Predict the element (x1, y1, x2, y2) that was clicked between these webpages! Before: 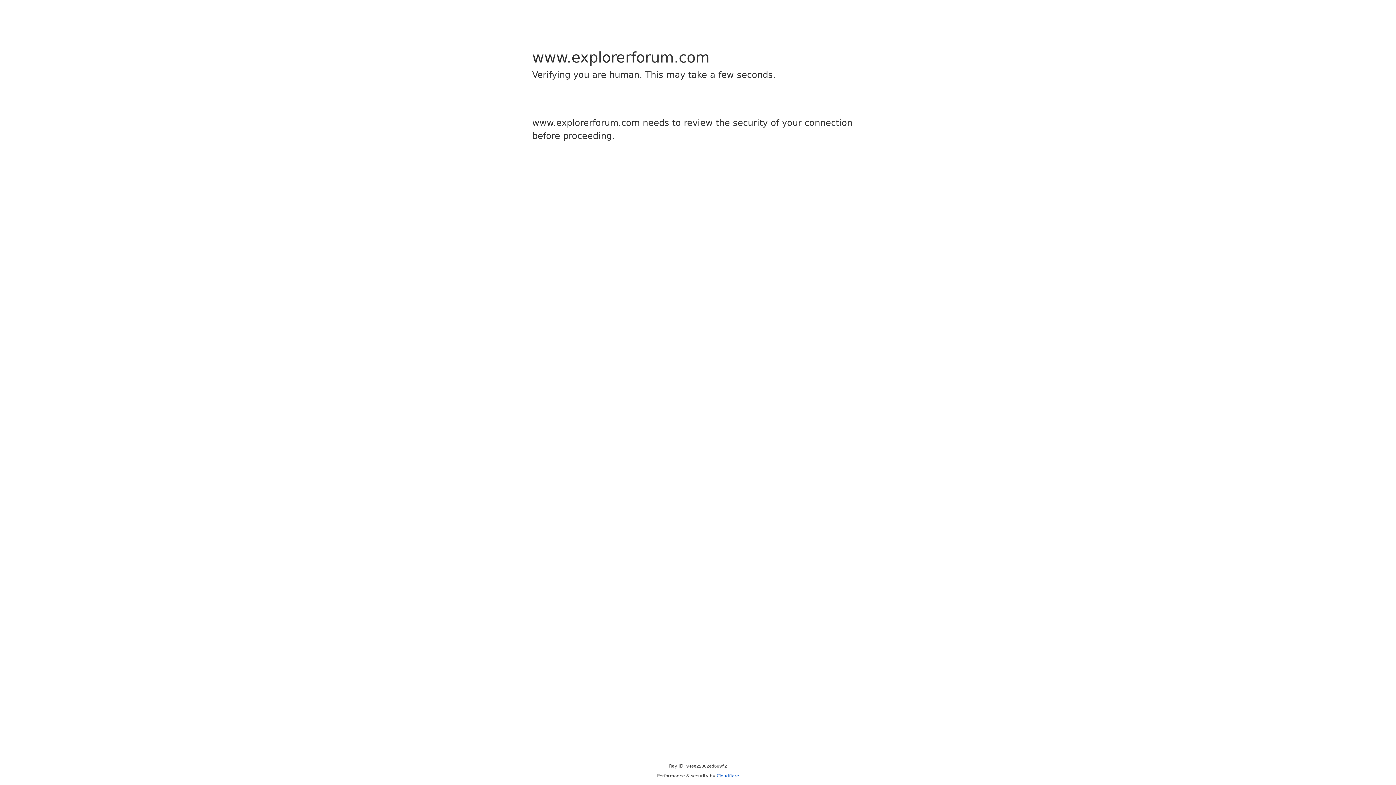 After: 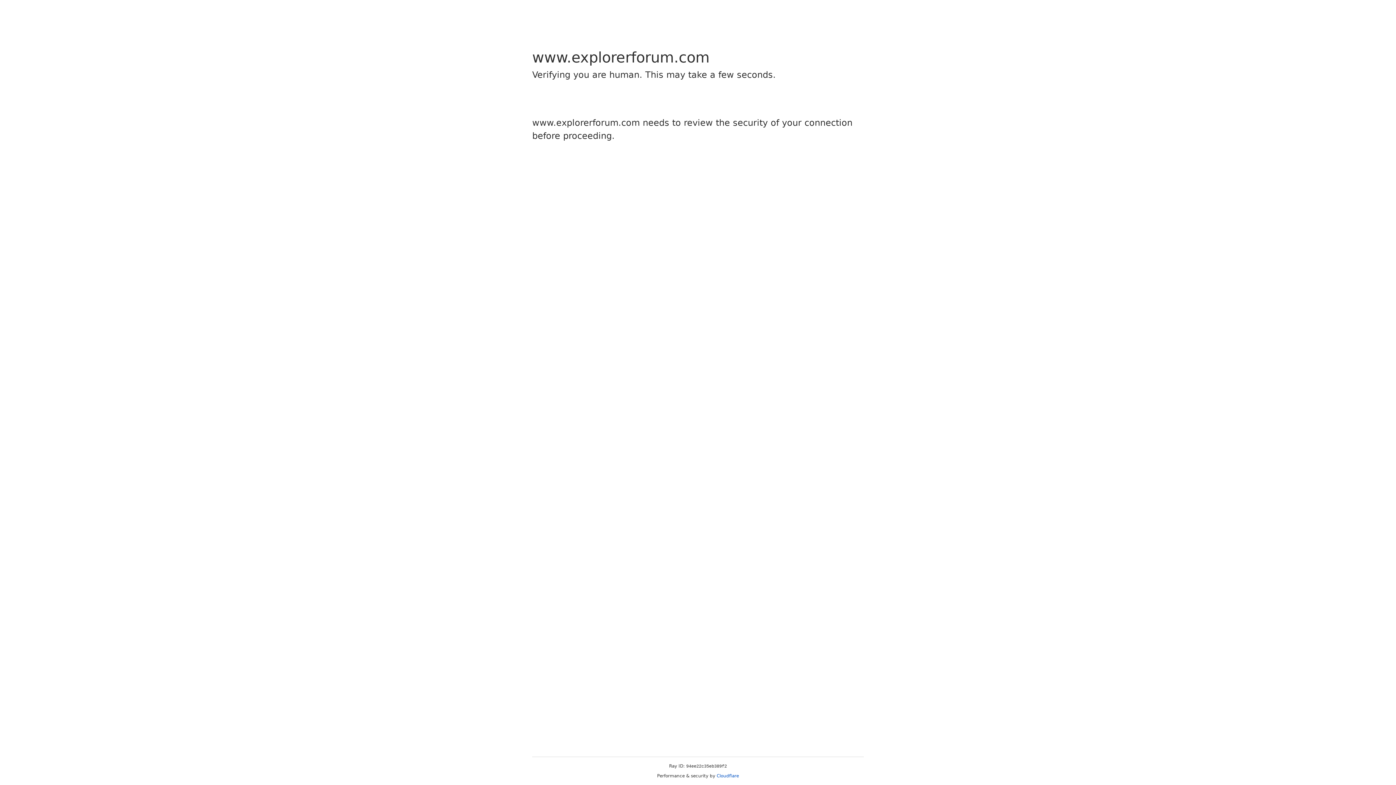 Action: bbox: (716, 773, 739, 778) label: Cloudflare